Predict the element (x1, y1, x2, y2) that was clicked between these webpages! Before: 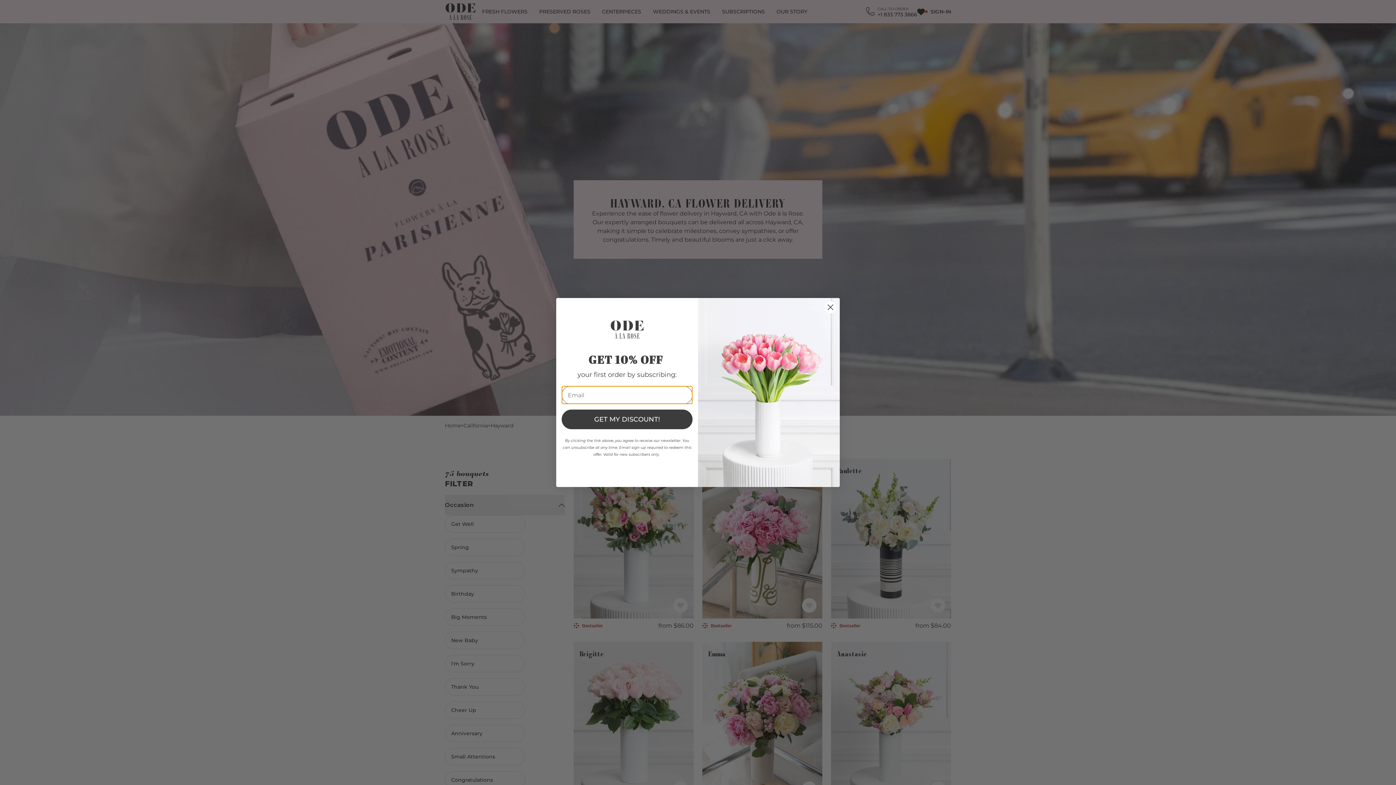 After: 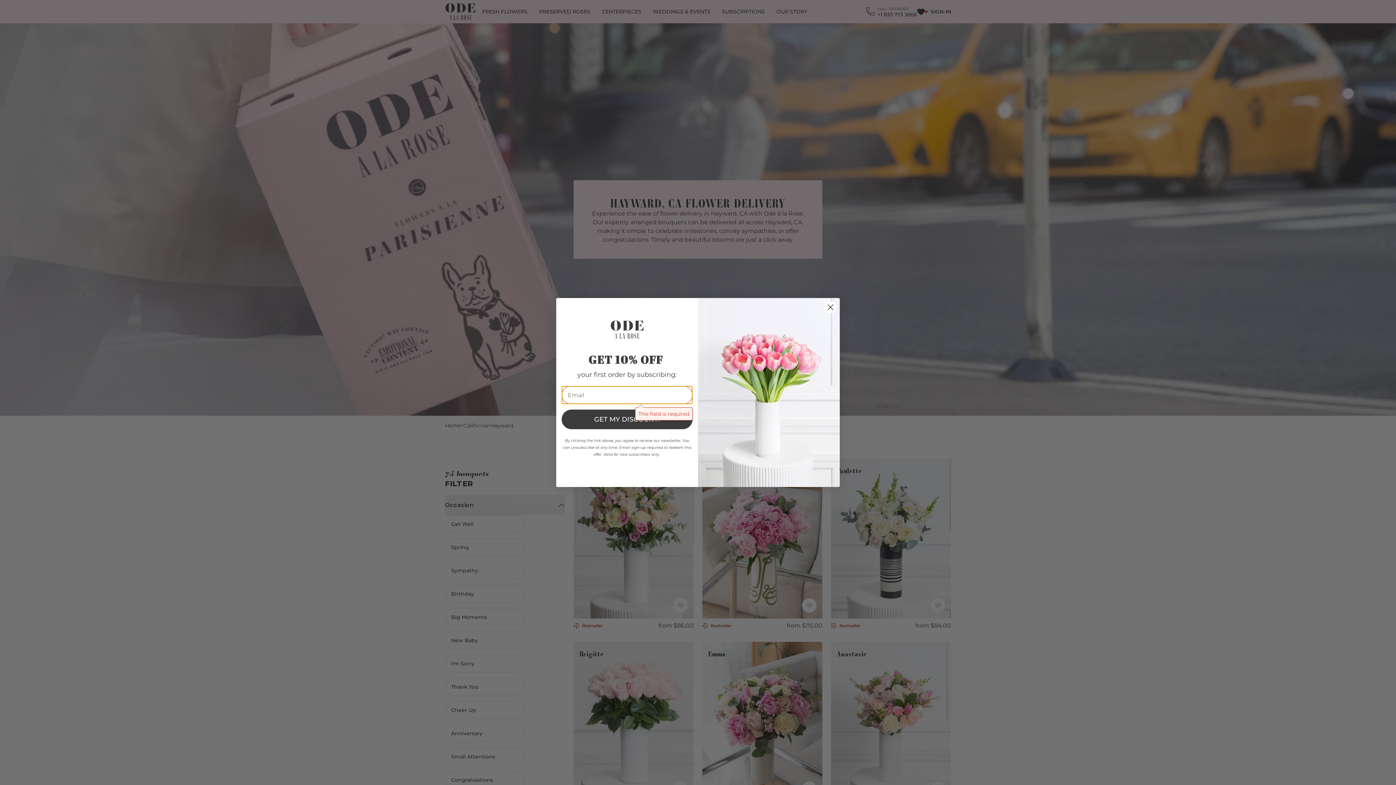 Action: label: GET MY DISCOUNT! bbox: (561, 409, 692, 429)